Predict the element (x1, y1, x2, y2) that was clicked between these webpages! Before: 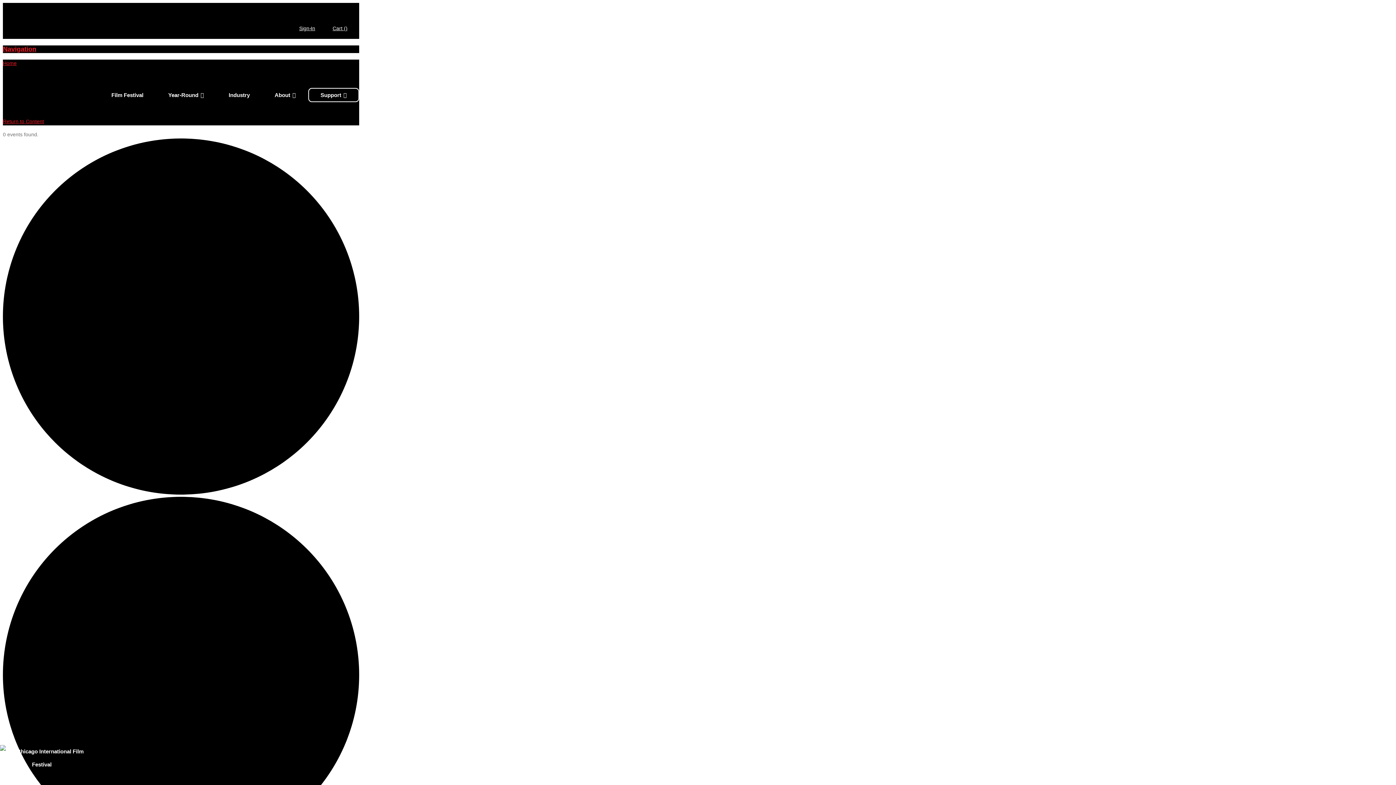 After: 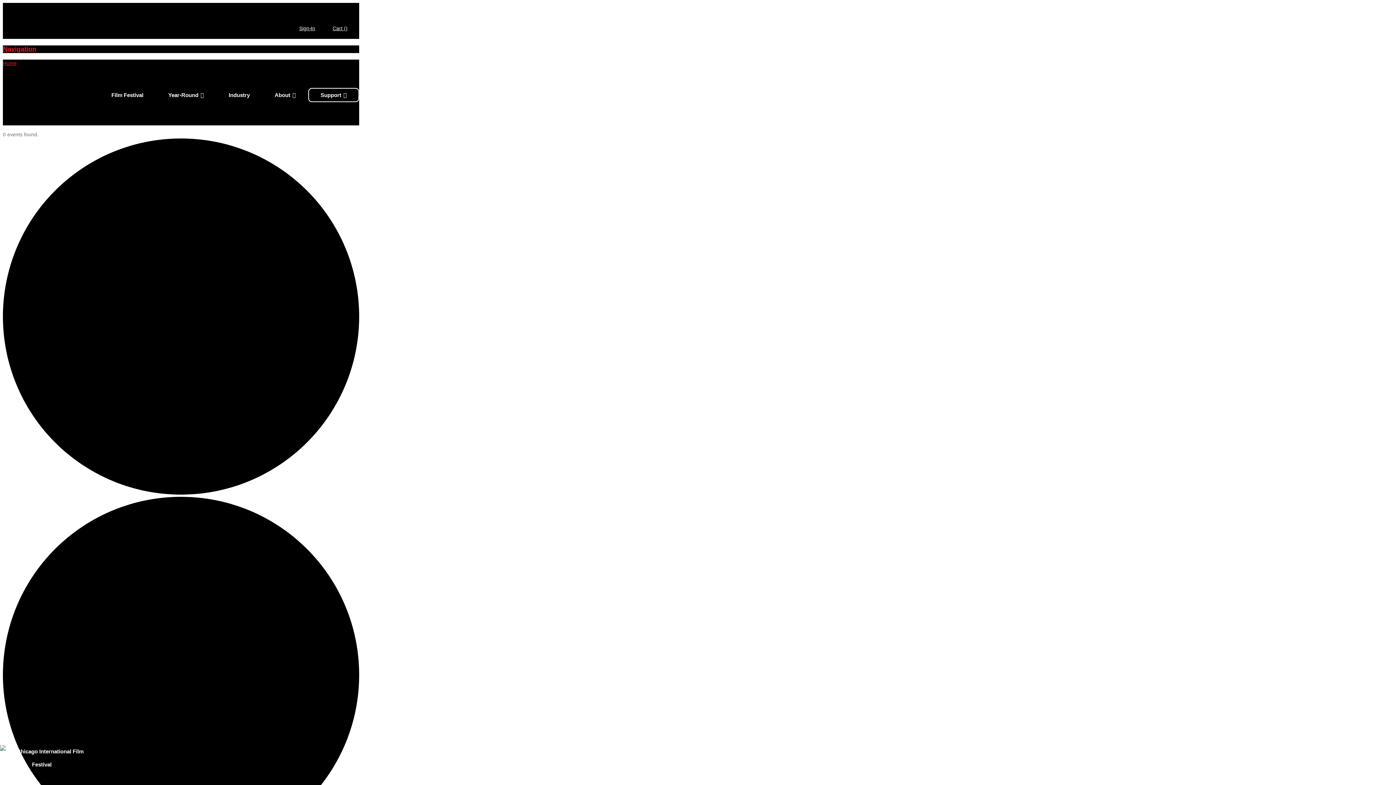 Action: label: Return to Content bbox: (2, 118, 44, 124)